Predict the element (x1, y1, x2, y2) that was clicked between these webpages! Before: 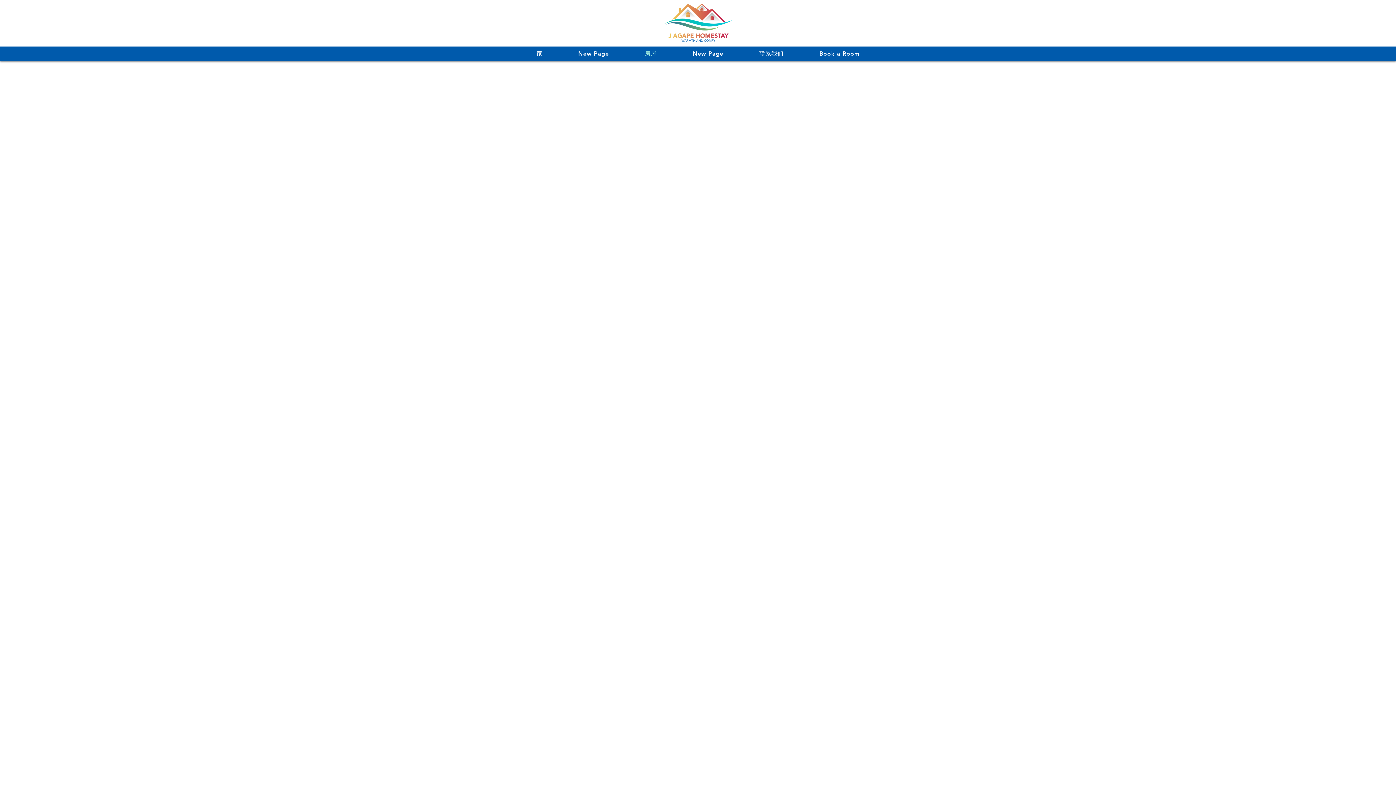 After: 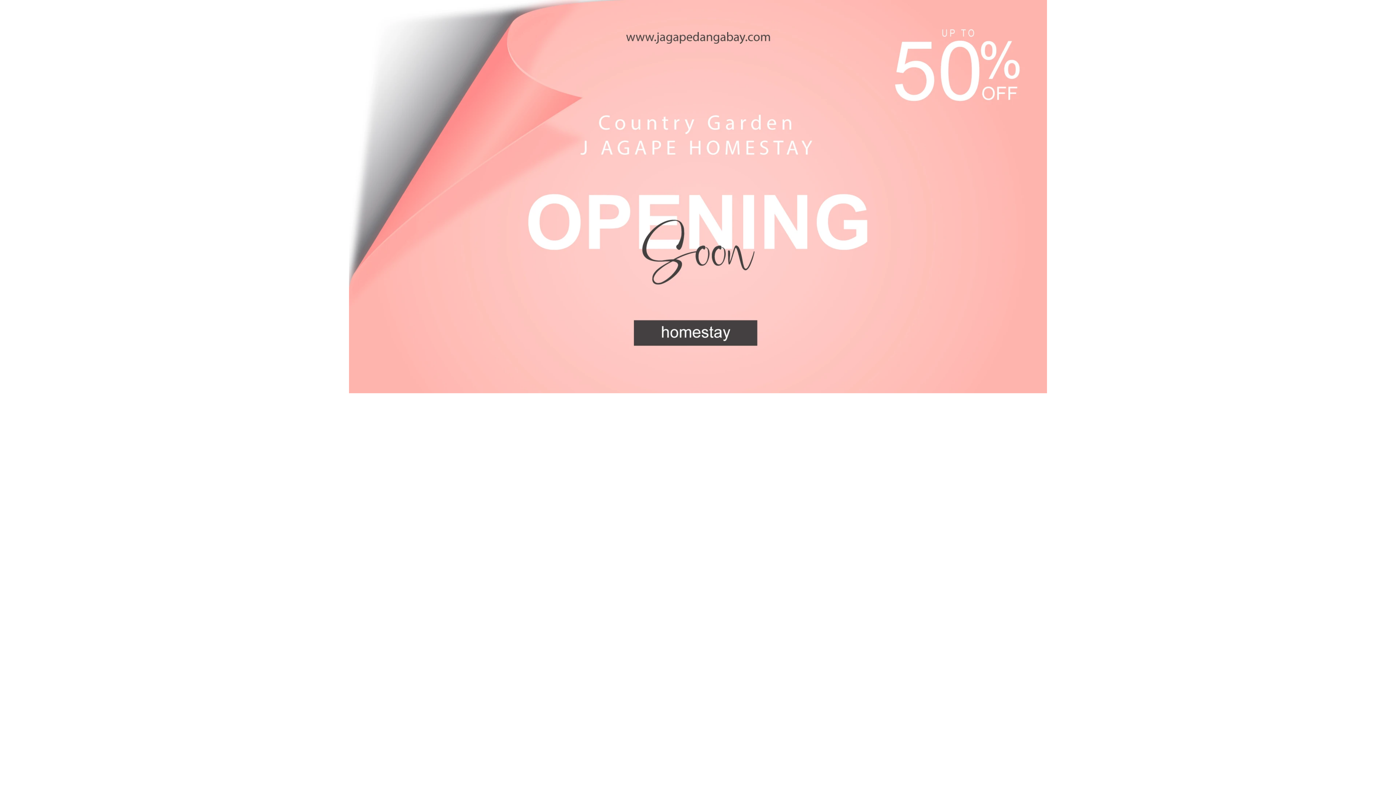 Action: bbox: (561, 46, 625, 60) label: New Page